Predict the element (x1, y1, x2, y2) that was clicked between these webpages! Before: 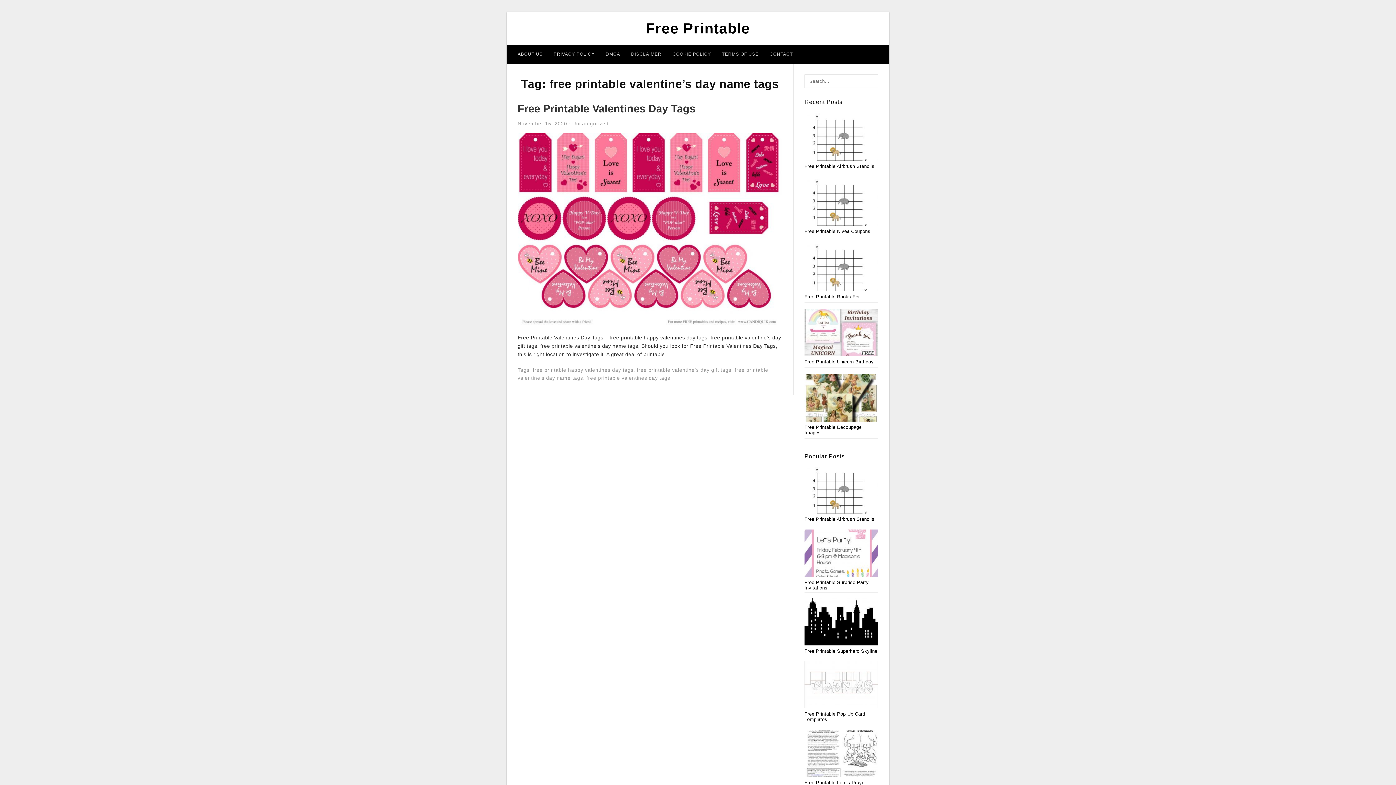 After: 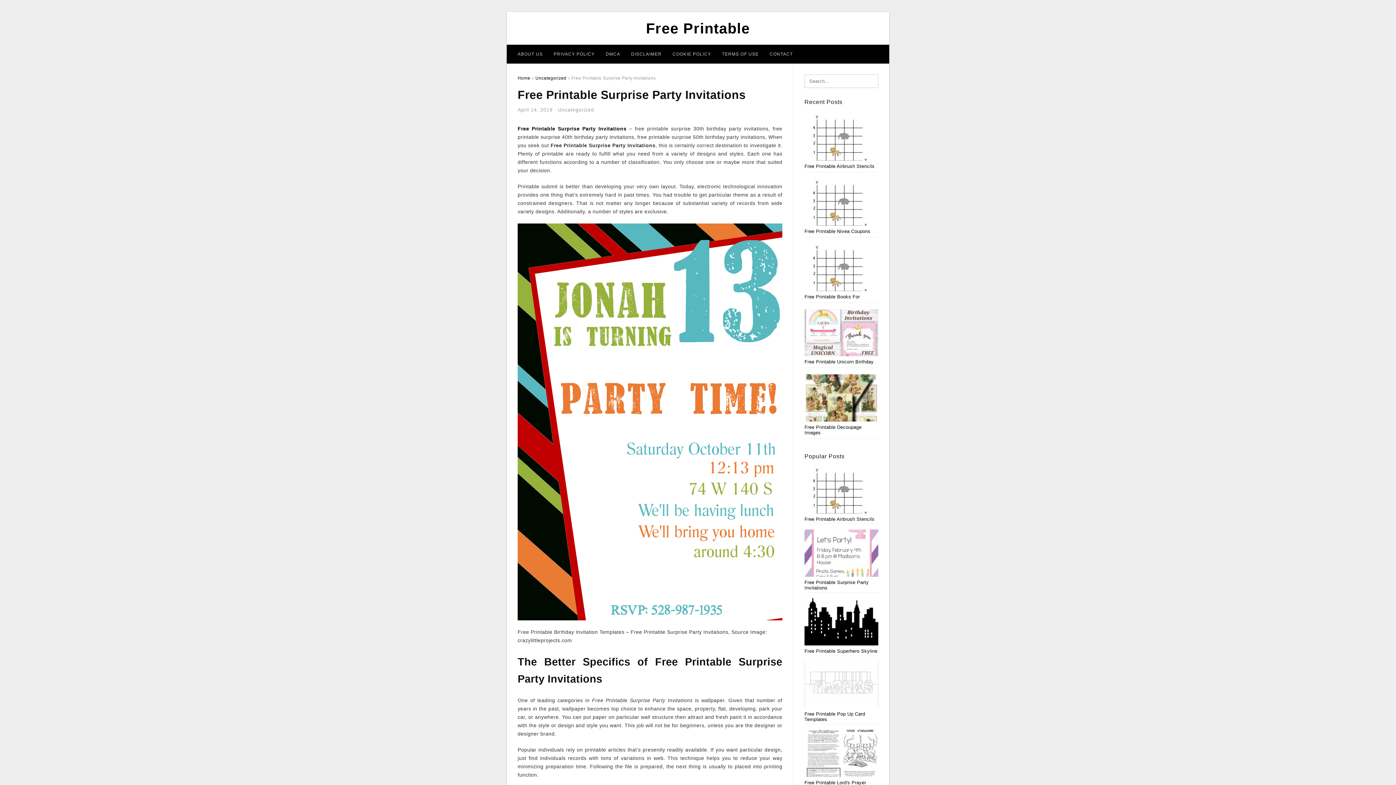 Action: bbox: (804, 529, 878, 590) label: Free Printable Surprise Party Invitations